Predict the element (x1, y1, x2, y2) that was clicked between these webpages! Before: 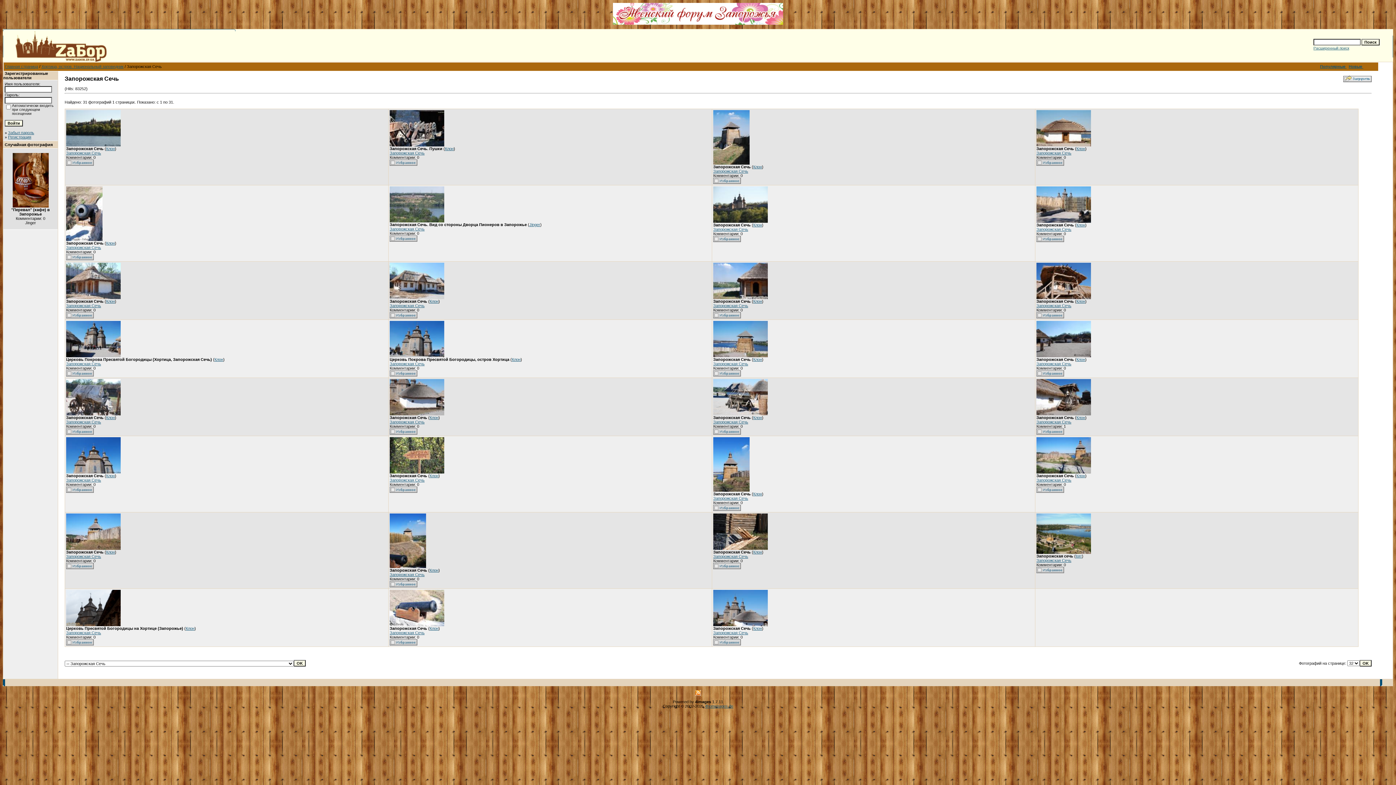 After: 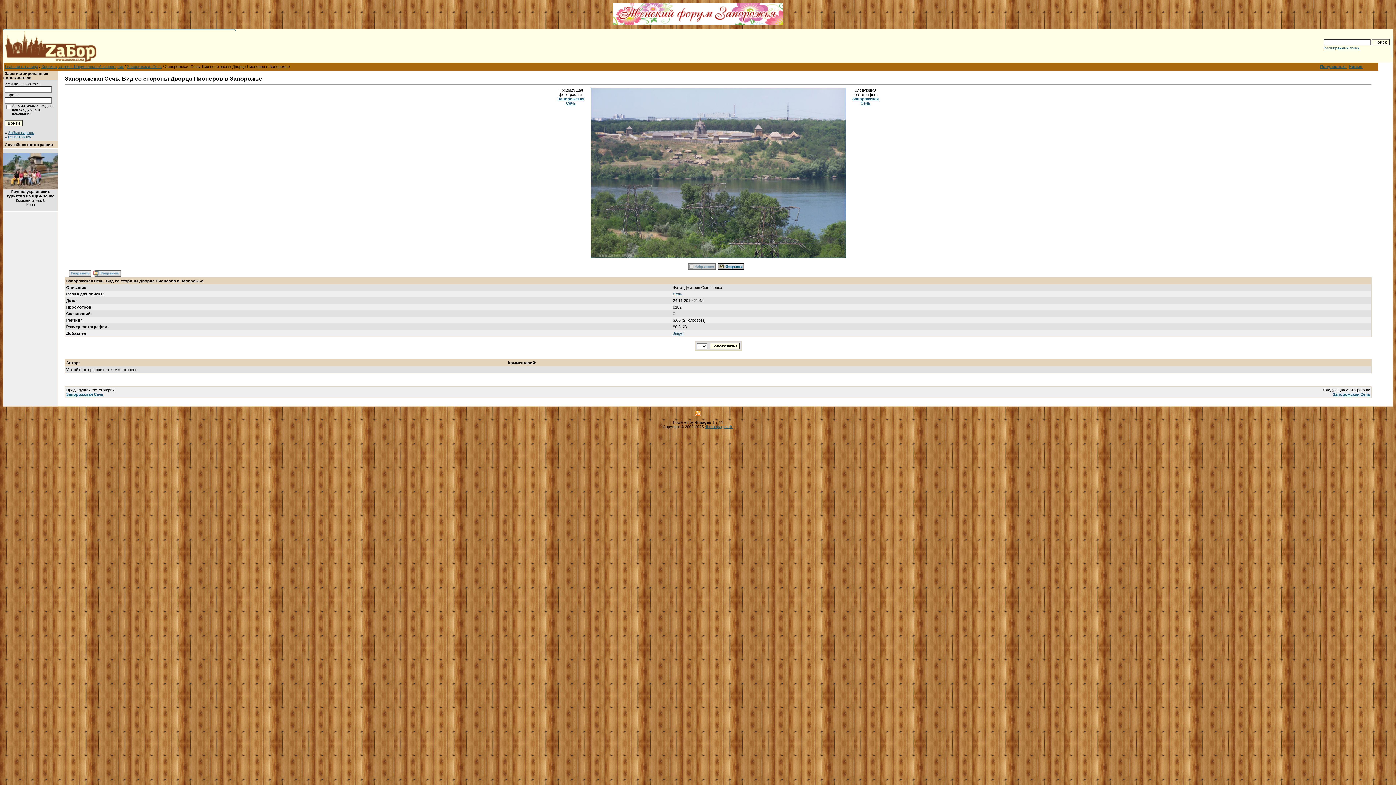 Action: bbox: (389, 218, 444, 223)